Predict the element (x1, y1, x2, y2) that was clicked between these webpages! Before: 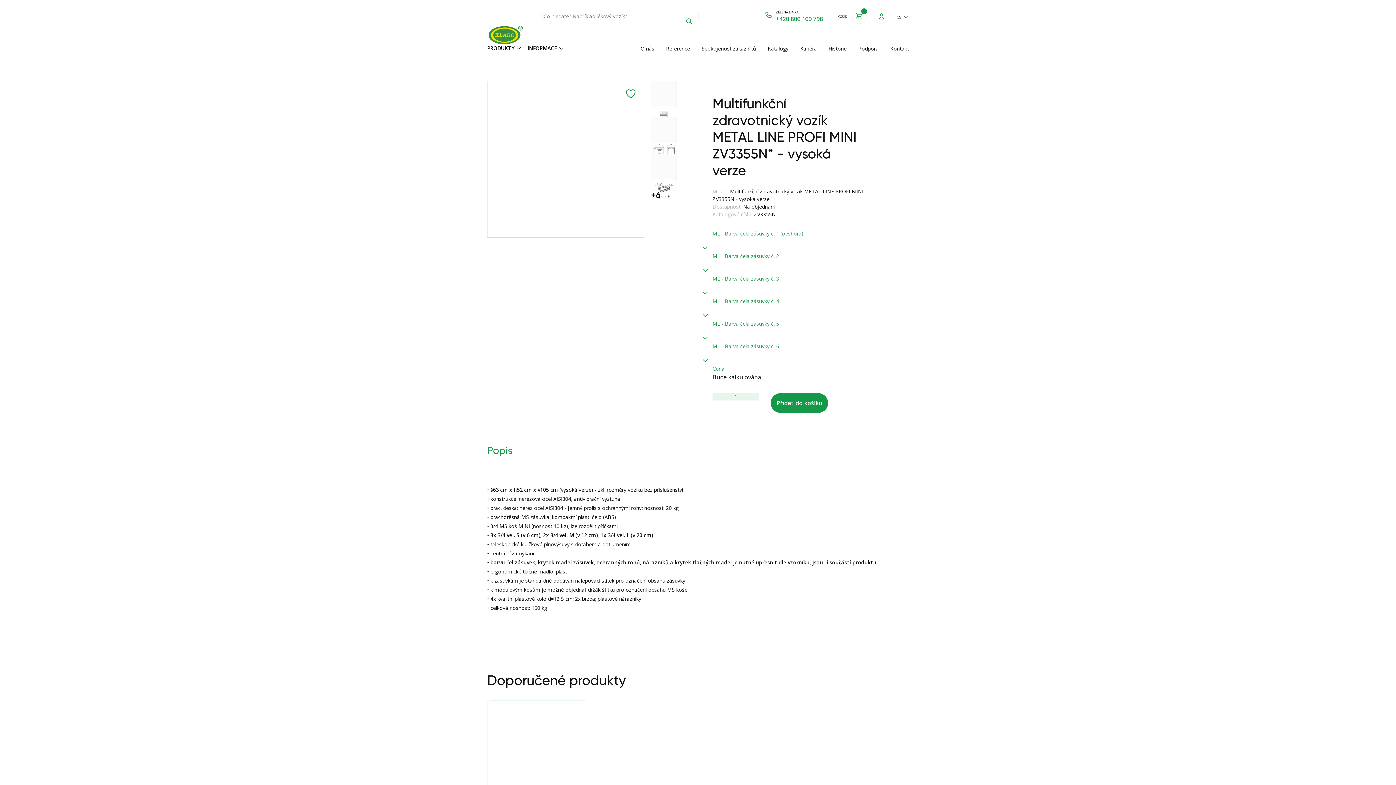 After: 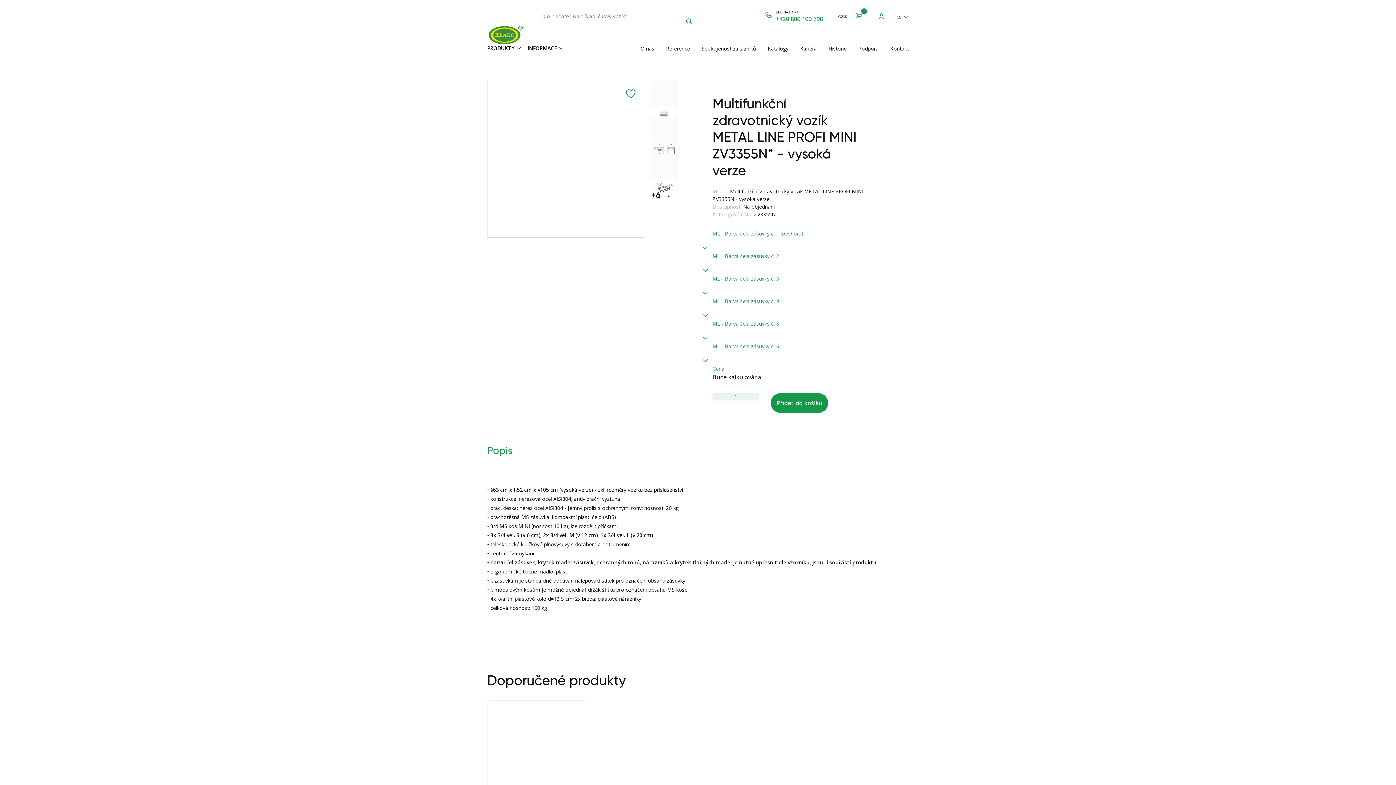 Action: bbox: (650, 117, 677, 143)